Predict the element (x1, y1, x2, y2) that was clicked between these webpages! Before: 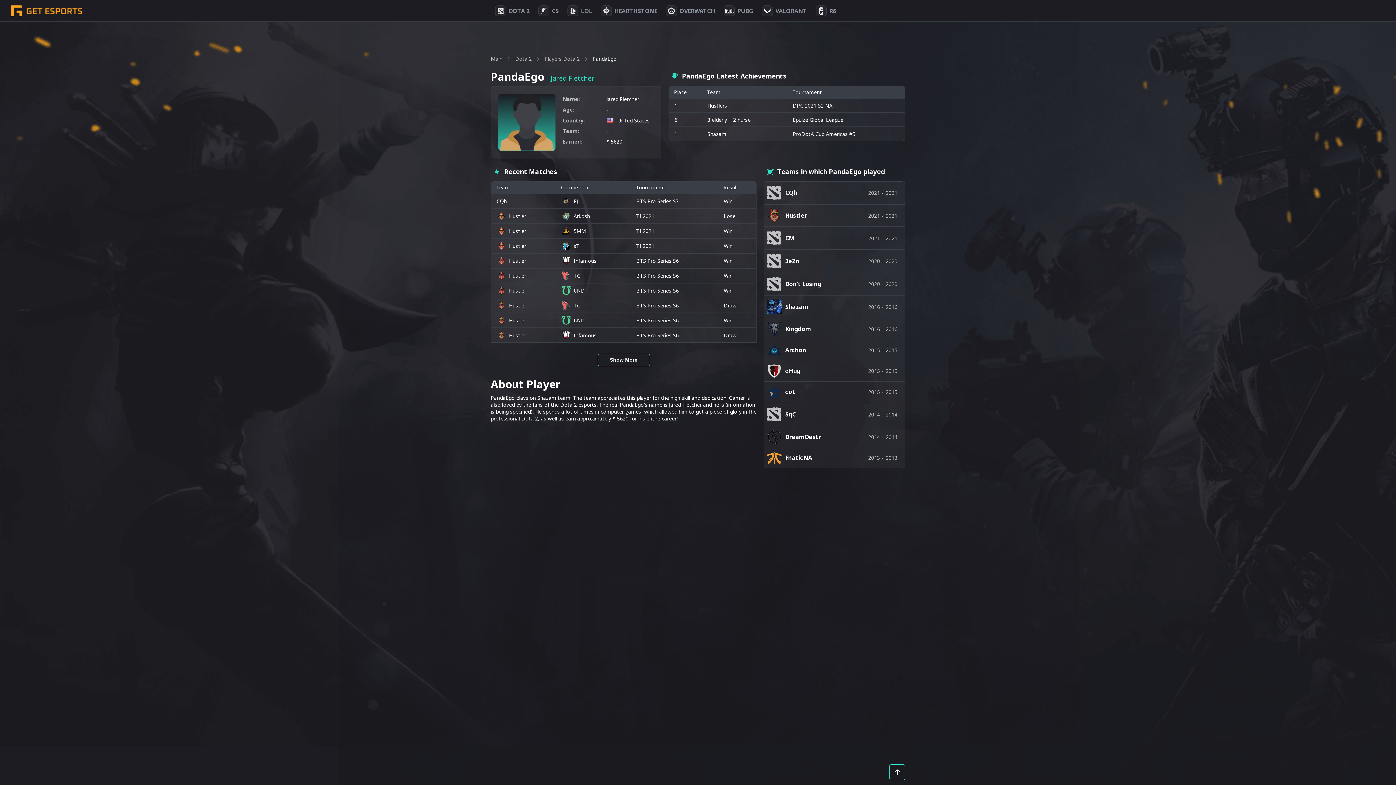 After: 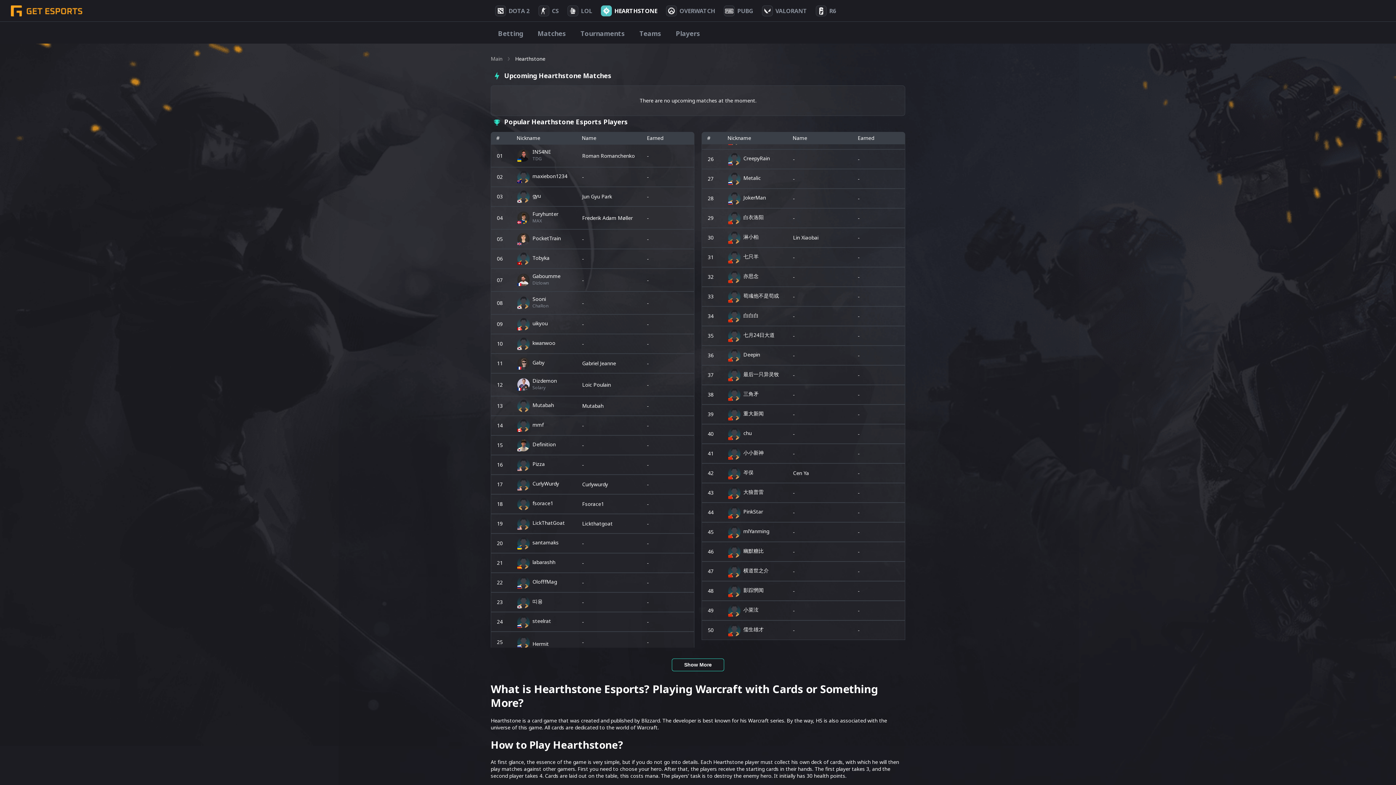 Action: label: HEARTHSTONE bbox: (596, 3, 661, 18)